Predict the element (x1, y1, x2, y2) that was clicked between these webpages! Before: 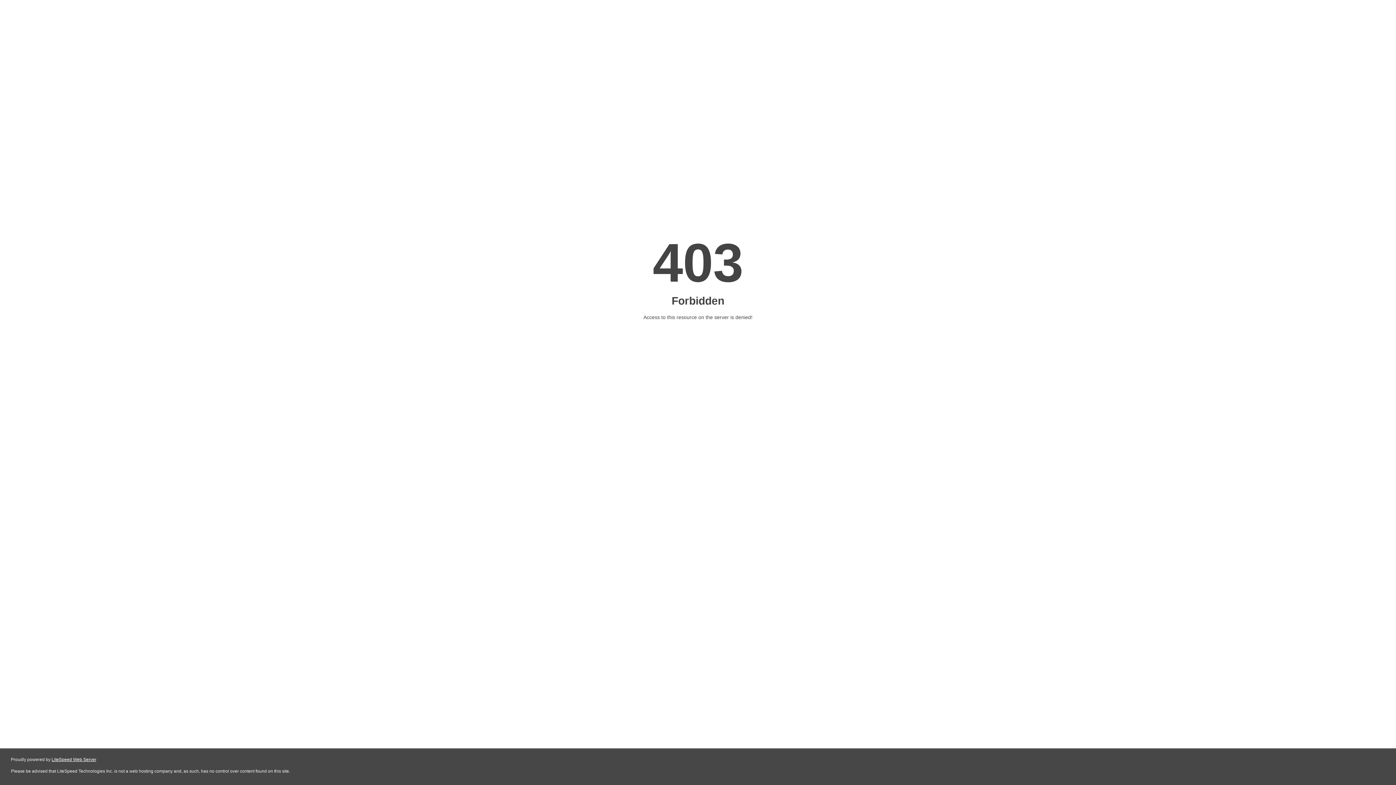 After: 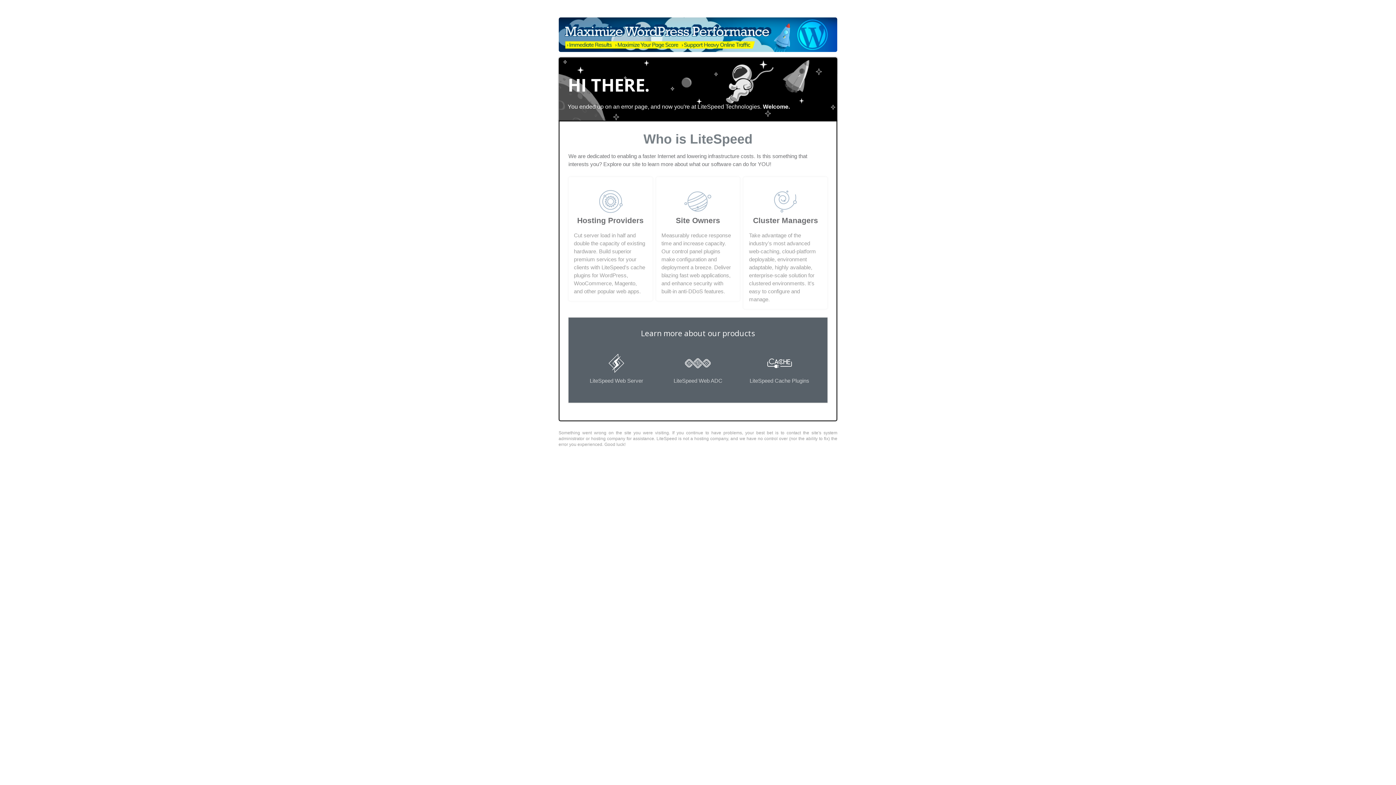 Action: bbox: (51, 757, 96, 762) label: LiteSpeed Web Server